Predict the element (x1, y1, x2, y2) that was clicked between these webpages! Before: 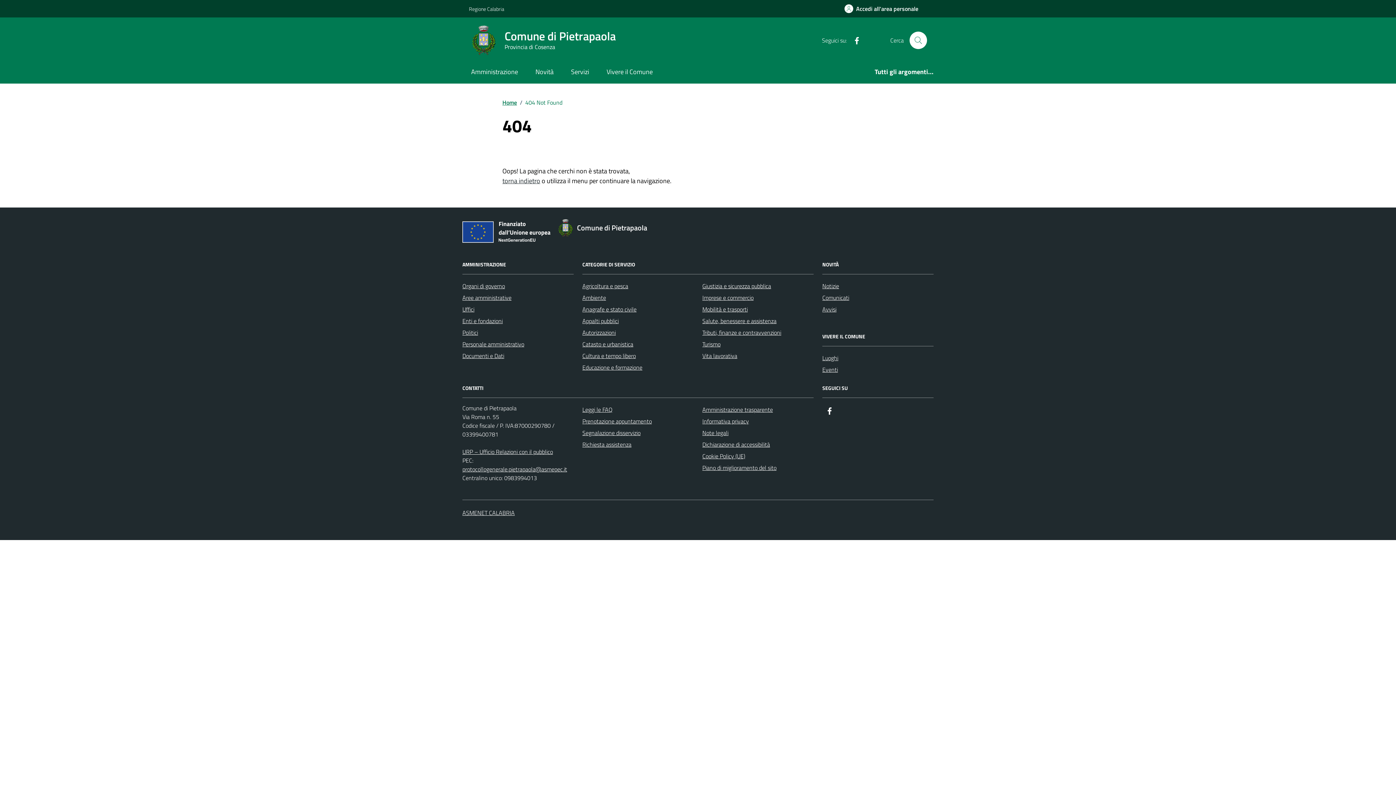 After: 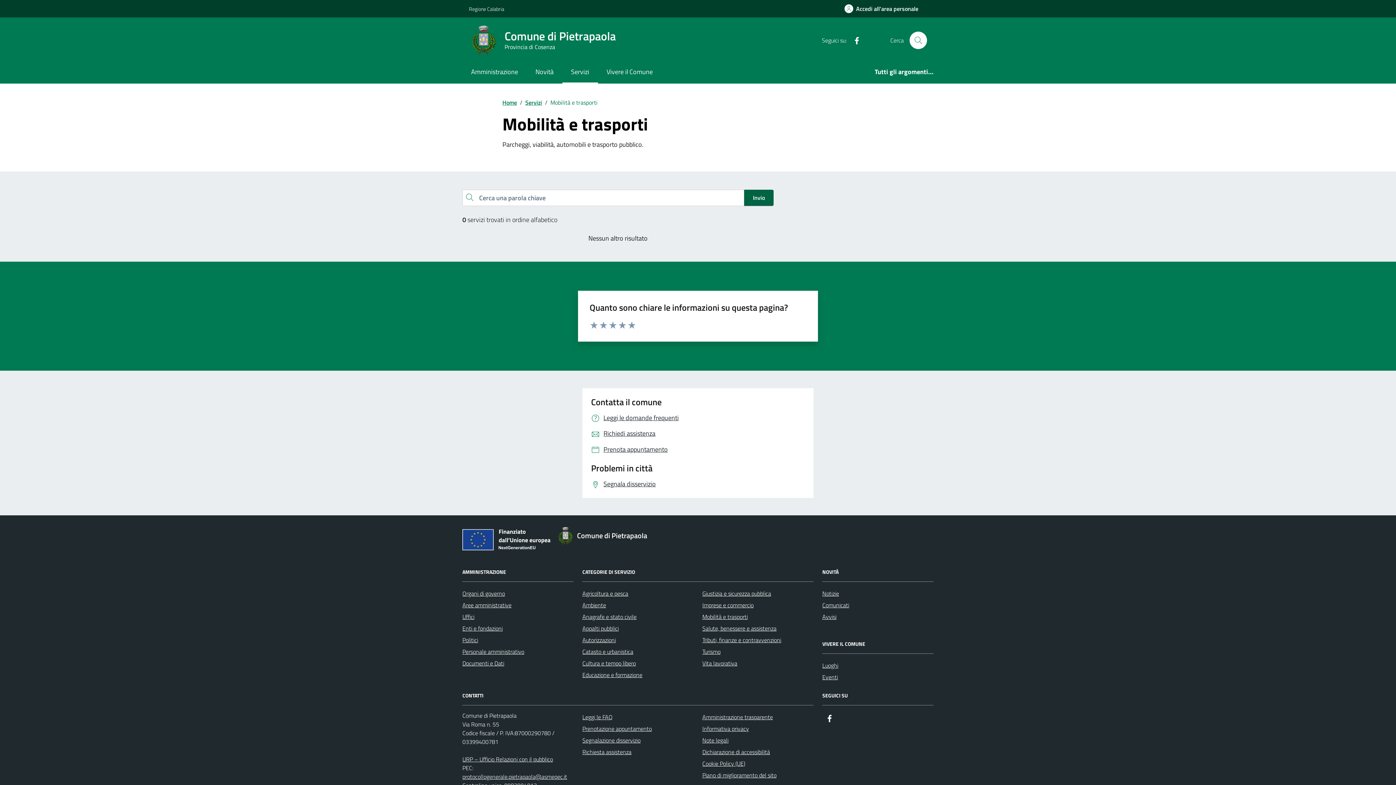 Action: label: Mobilità e trasporti bbox: (702, 303, 748, 315)